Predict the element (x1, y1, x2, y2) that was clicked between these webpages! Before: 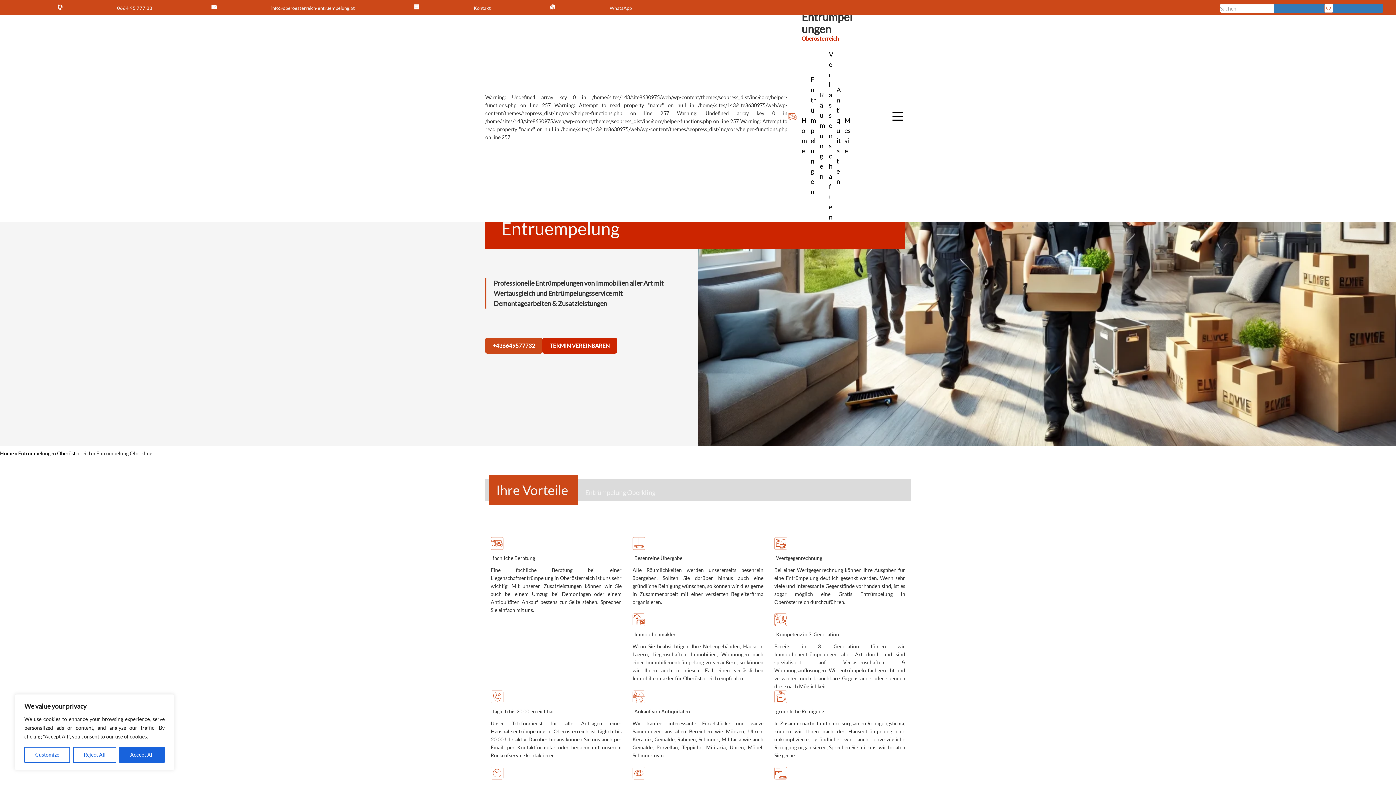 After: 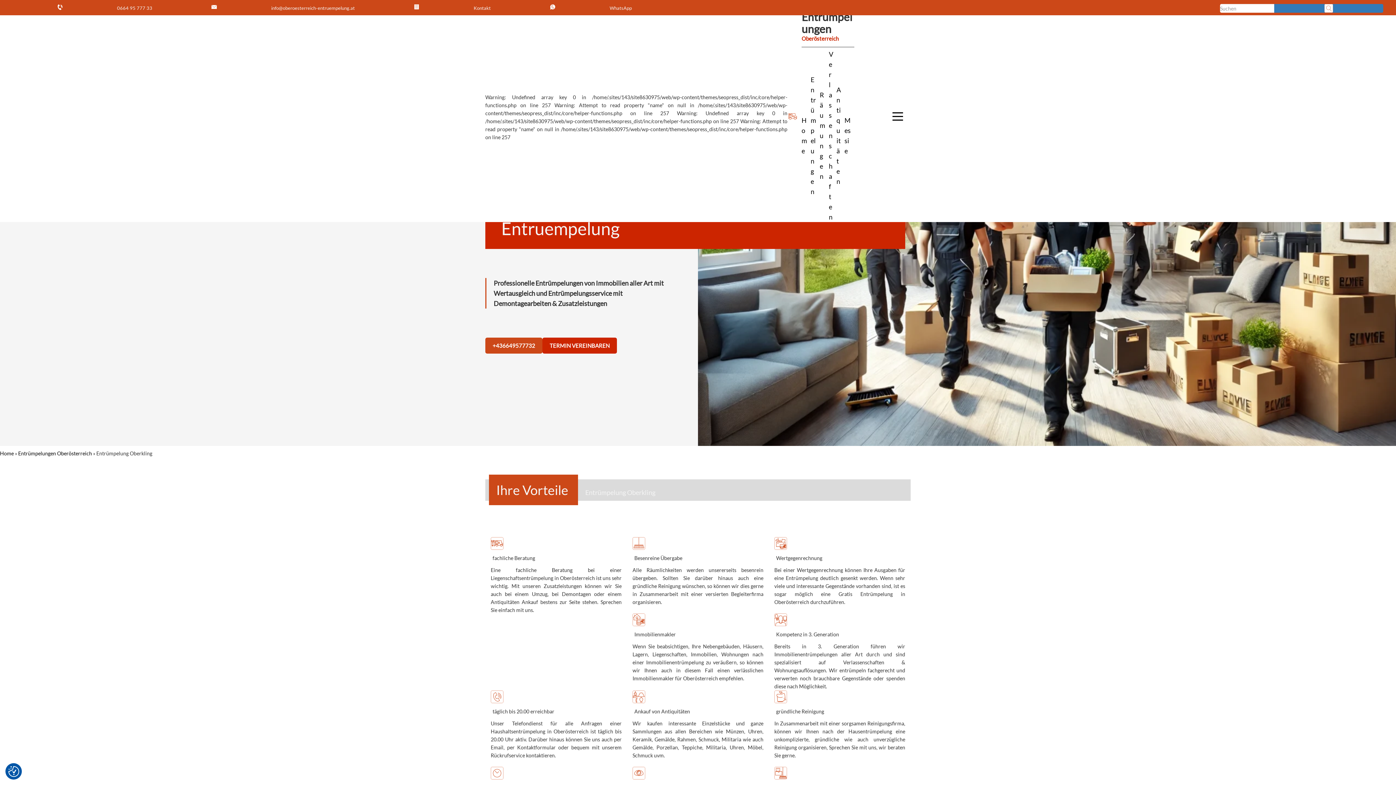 Action: label: Accept All bbox: (119, 747, 164, 763)